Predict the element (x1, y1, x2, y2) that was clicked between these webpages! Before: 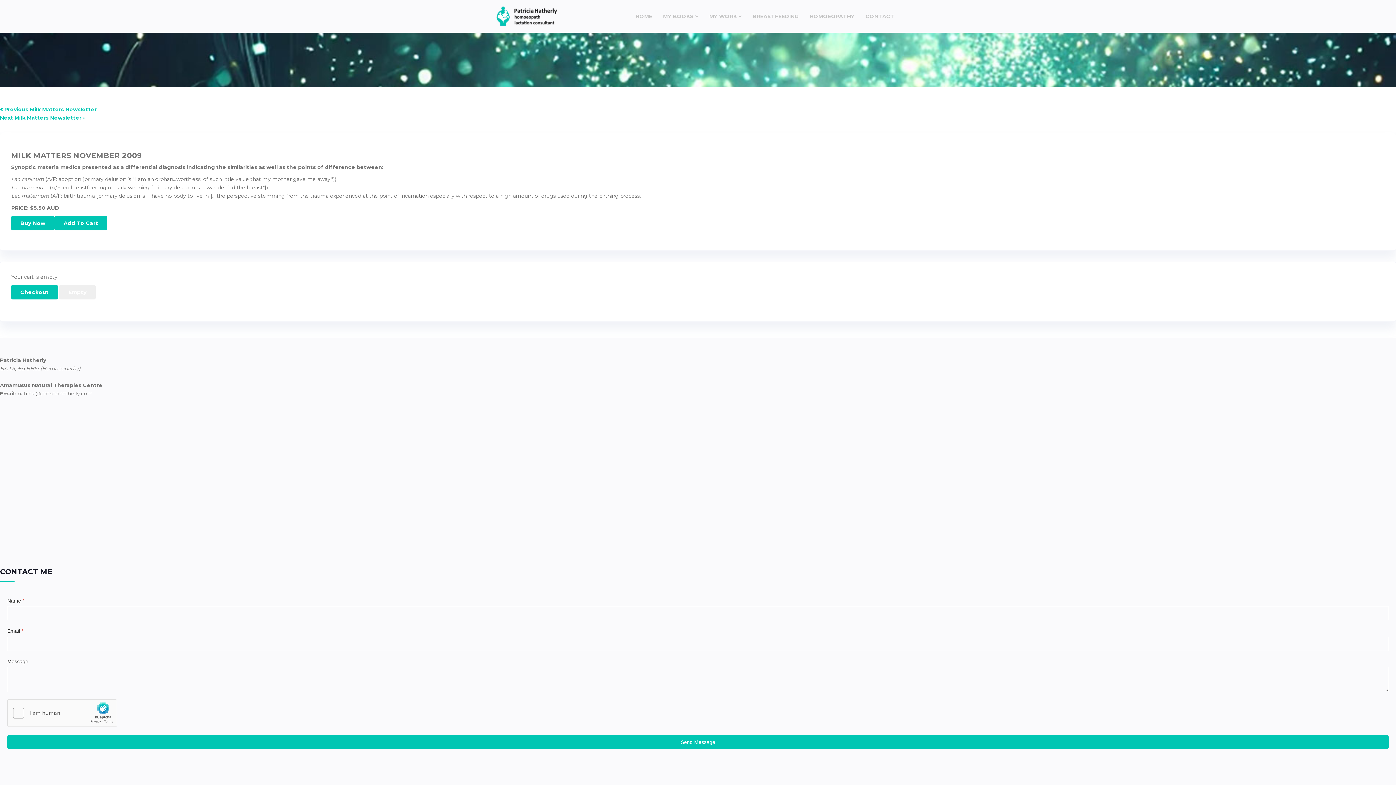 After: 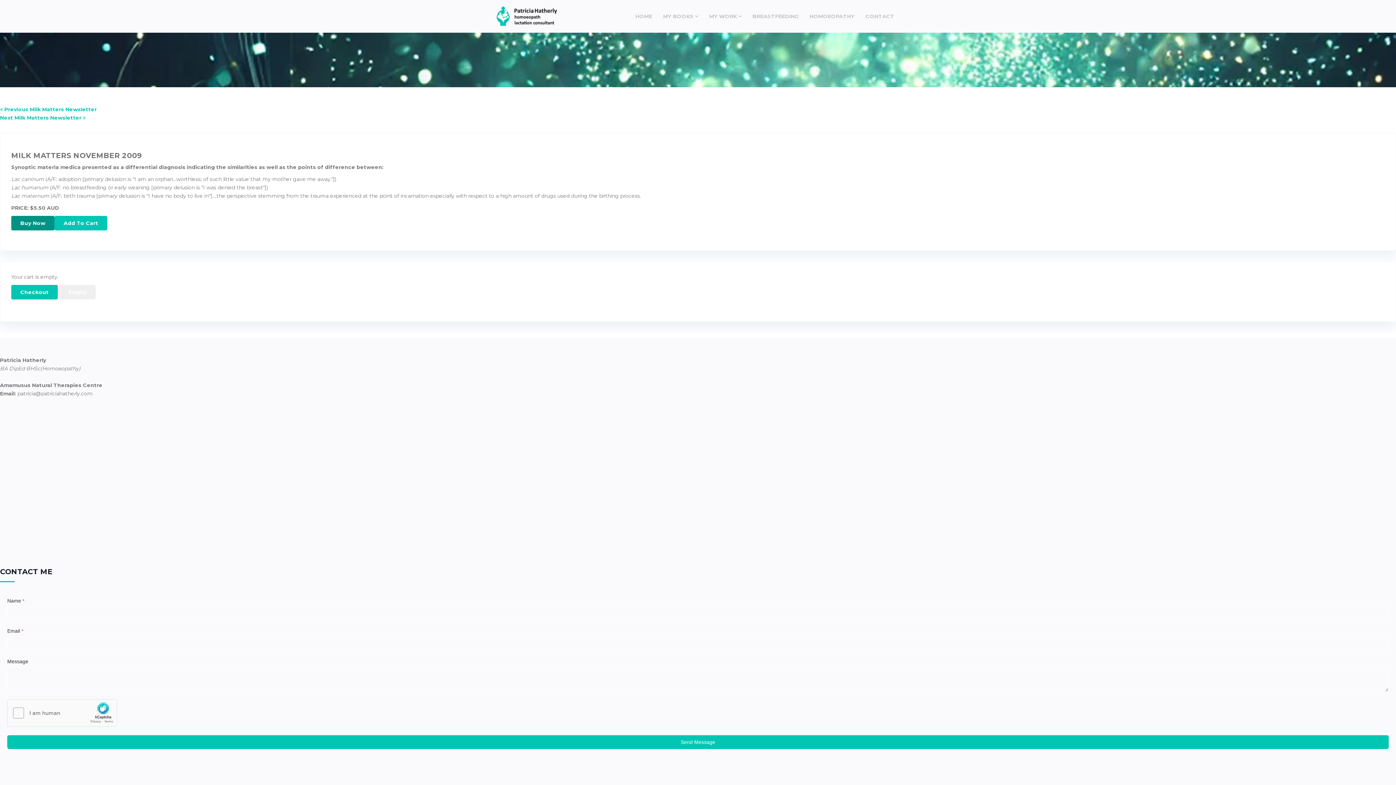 Action: label: Buy Now bbox: (11, 216, 54, 230)